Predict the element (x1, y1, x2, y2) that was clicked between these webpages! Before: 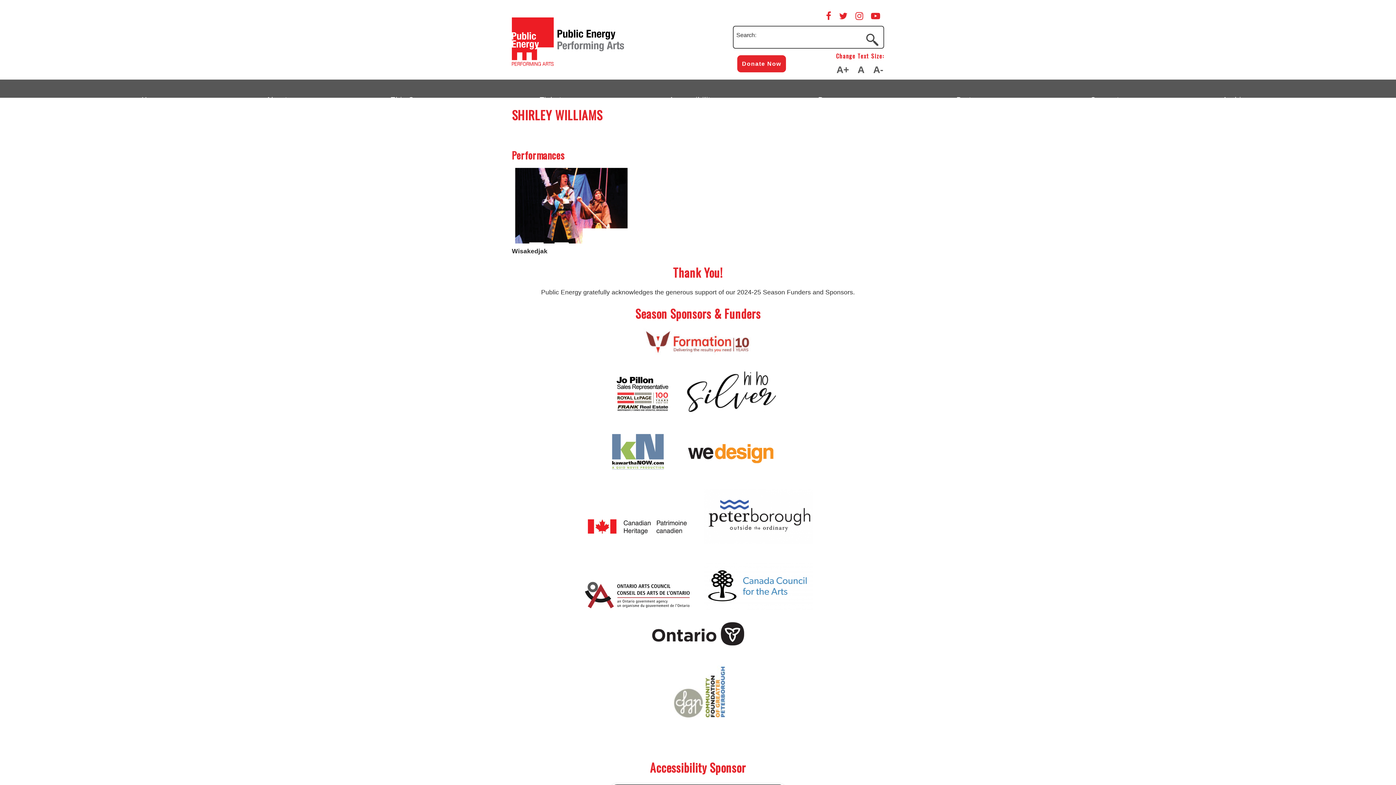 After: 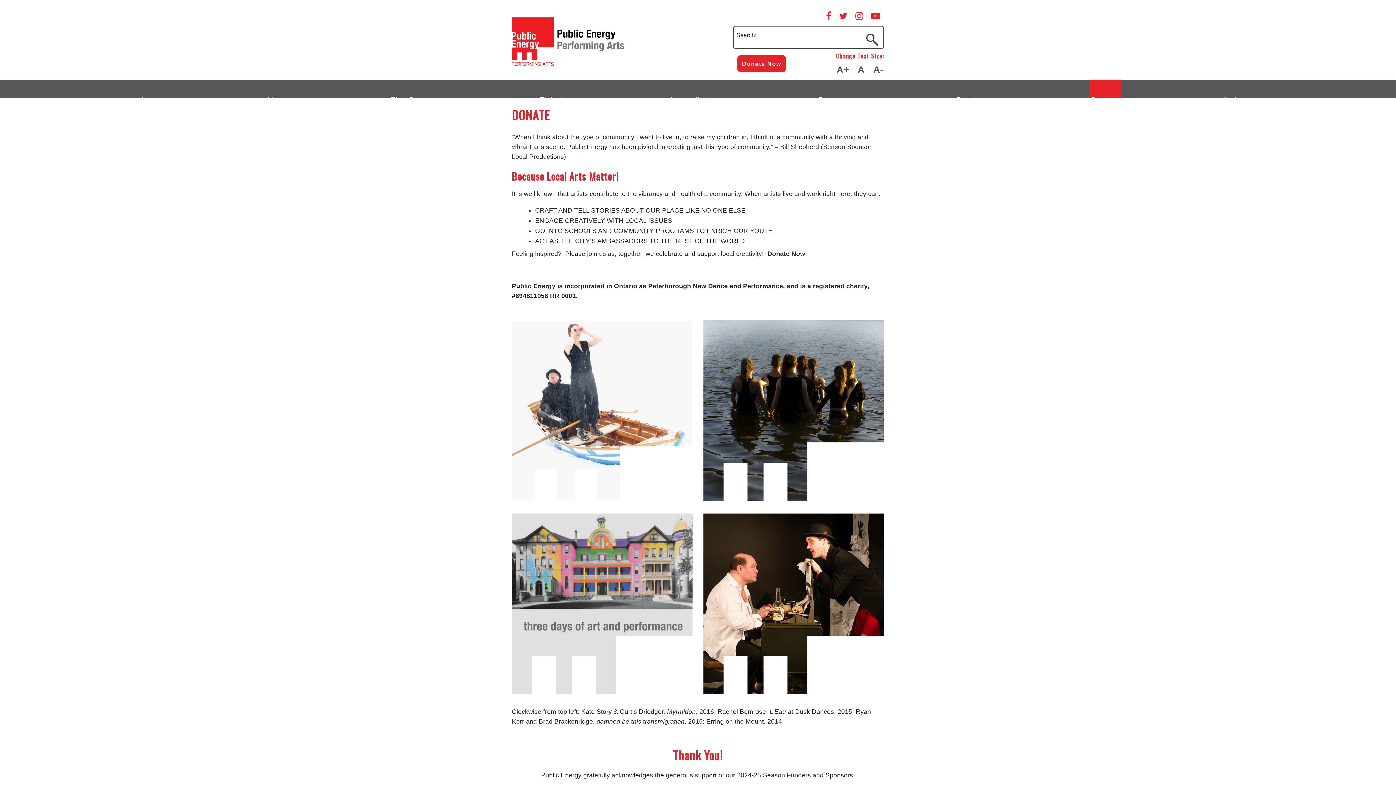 Action: bbox: (737, 55, 786, 72) label: Donate Now